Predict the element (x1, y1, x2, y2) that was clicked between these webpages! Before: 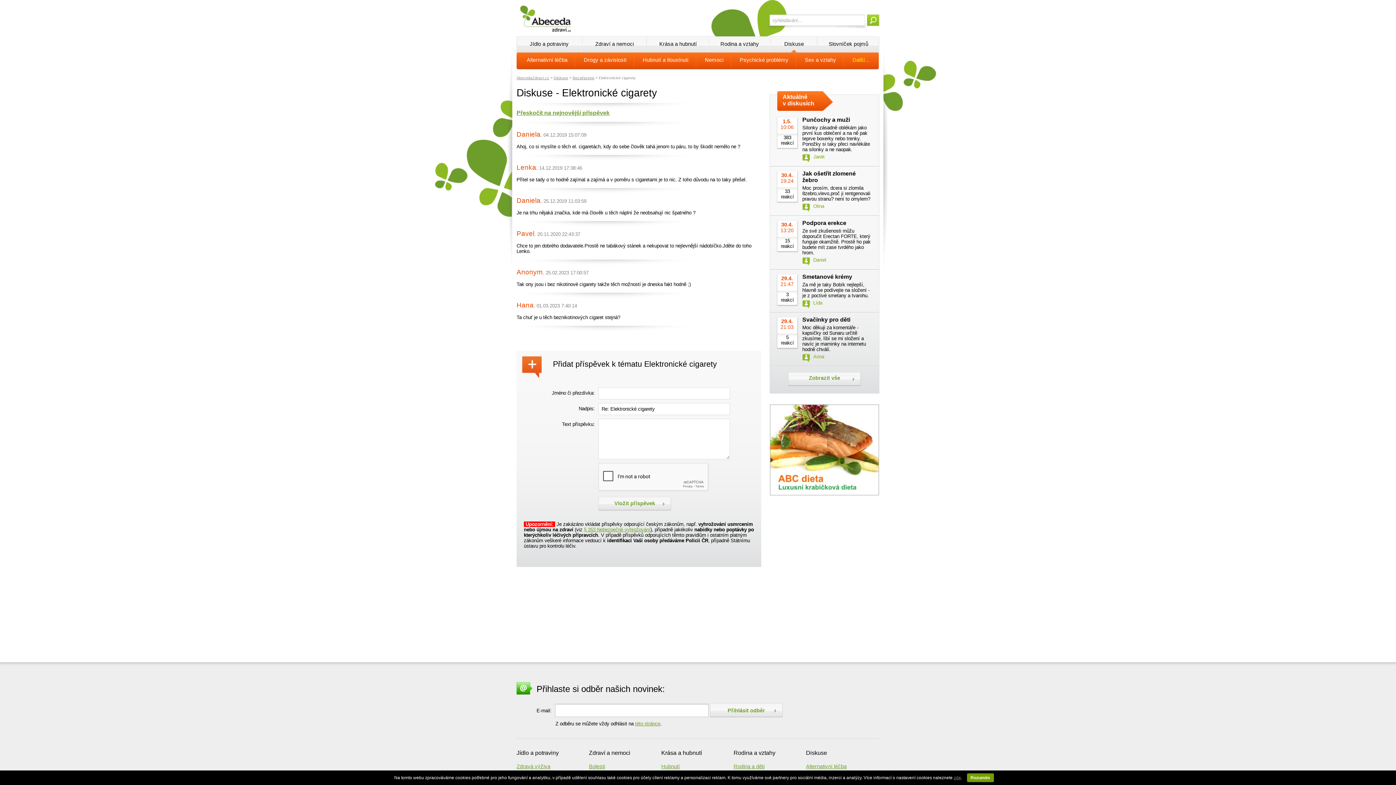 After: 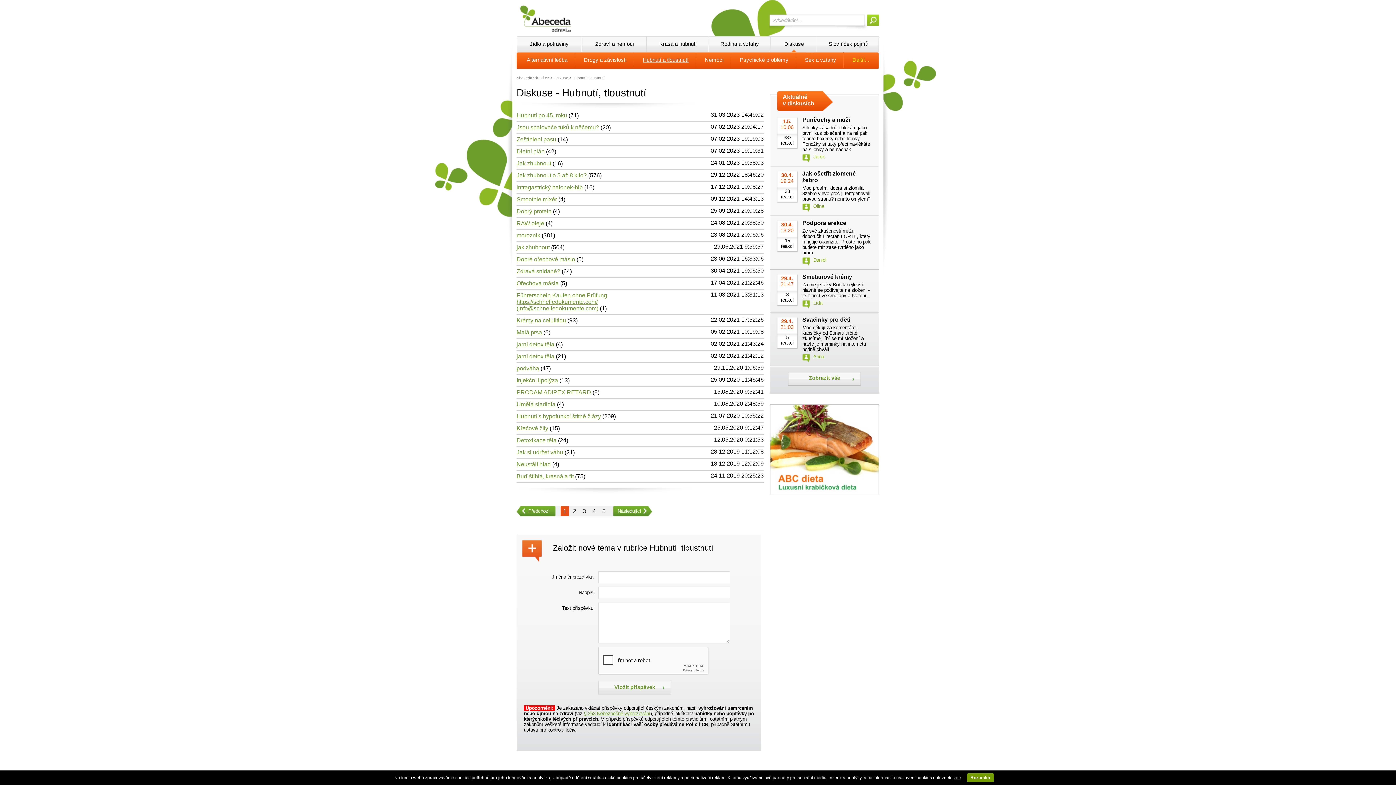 Action: label: Hubnutí a tloustnutí bbox: (635, 52, 696, 67)